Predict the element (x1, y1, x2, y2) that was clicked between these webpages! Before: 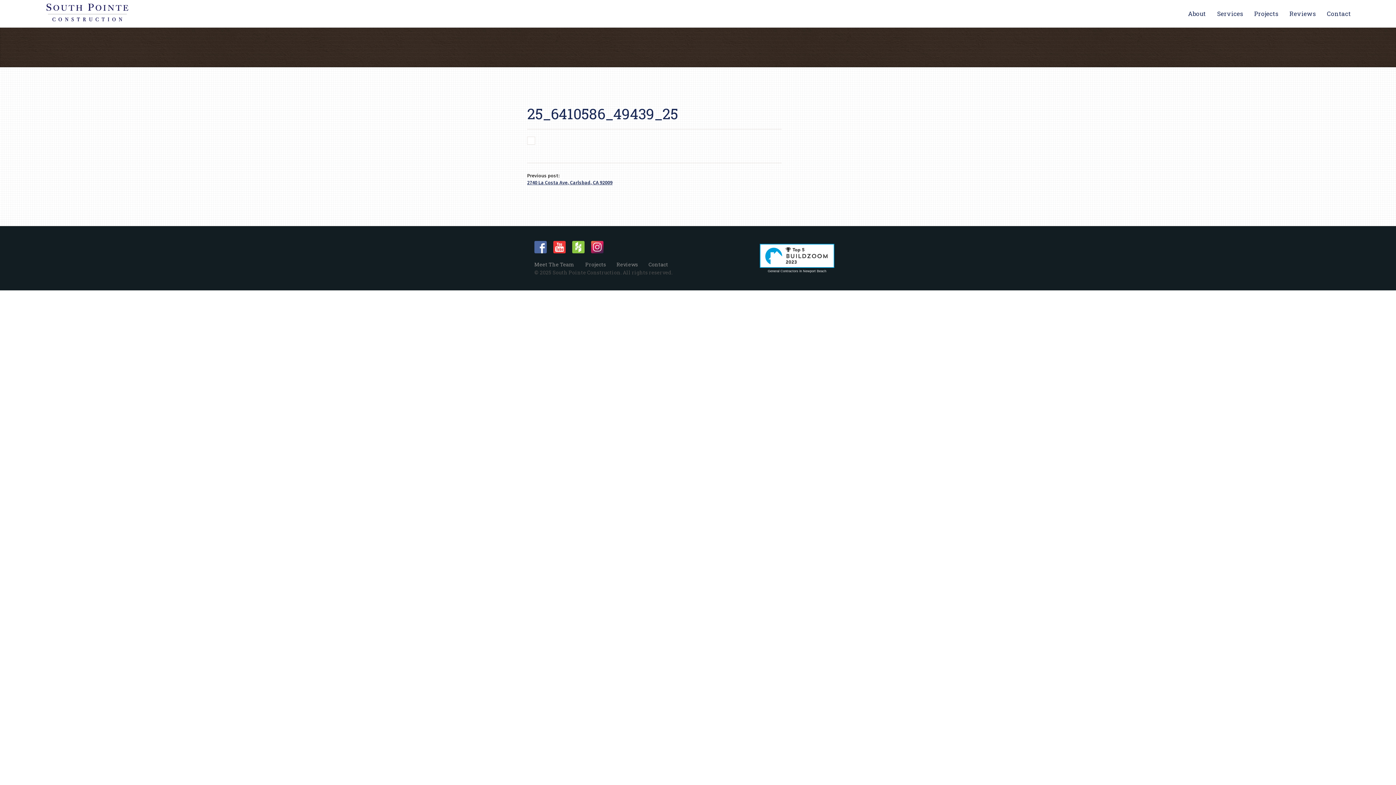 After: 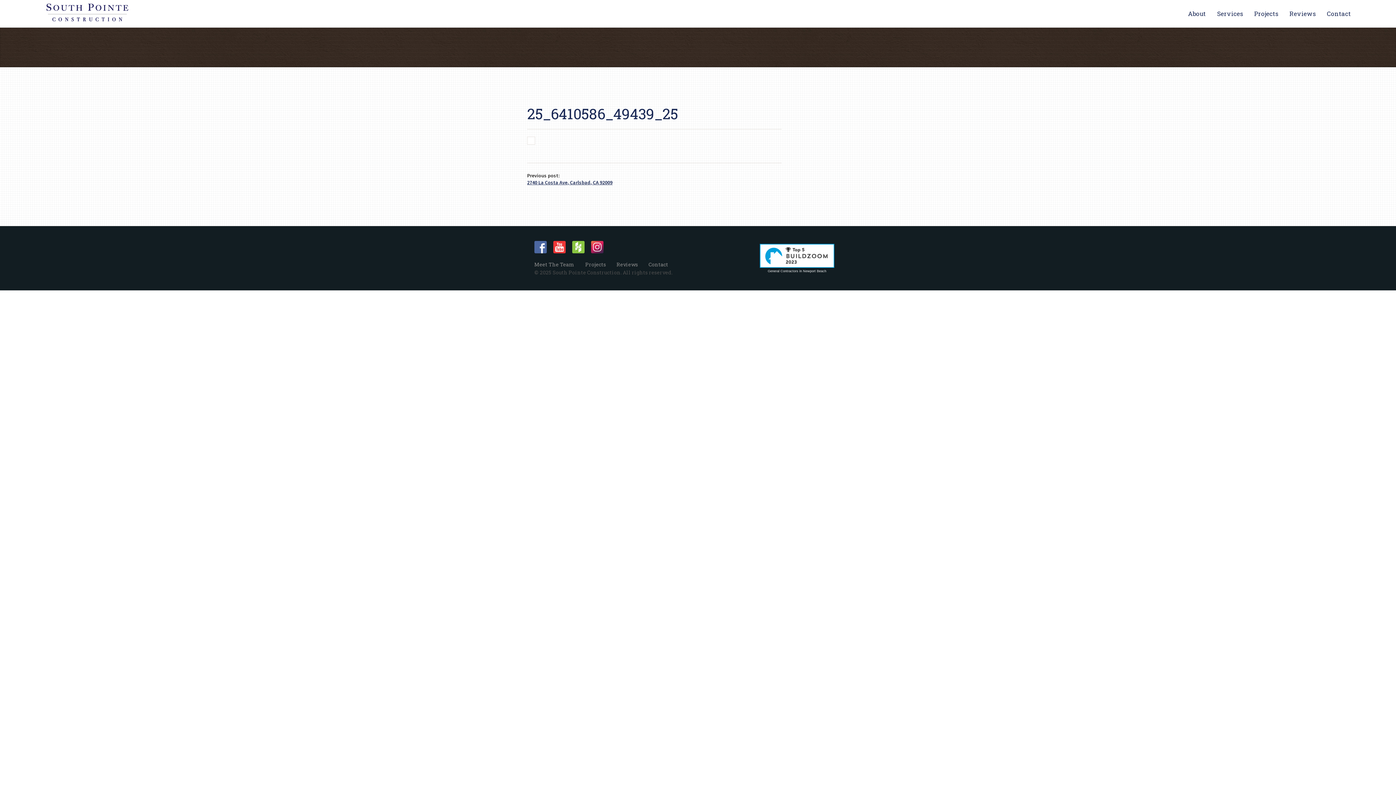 Action: bbox: (572, 243, 584, 250)